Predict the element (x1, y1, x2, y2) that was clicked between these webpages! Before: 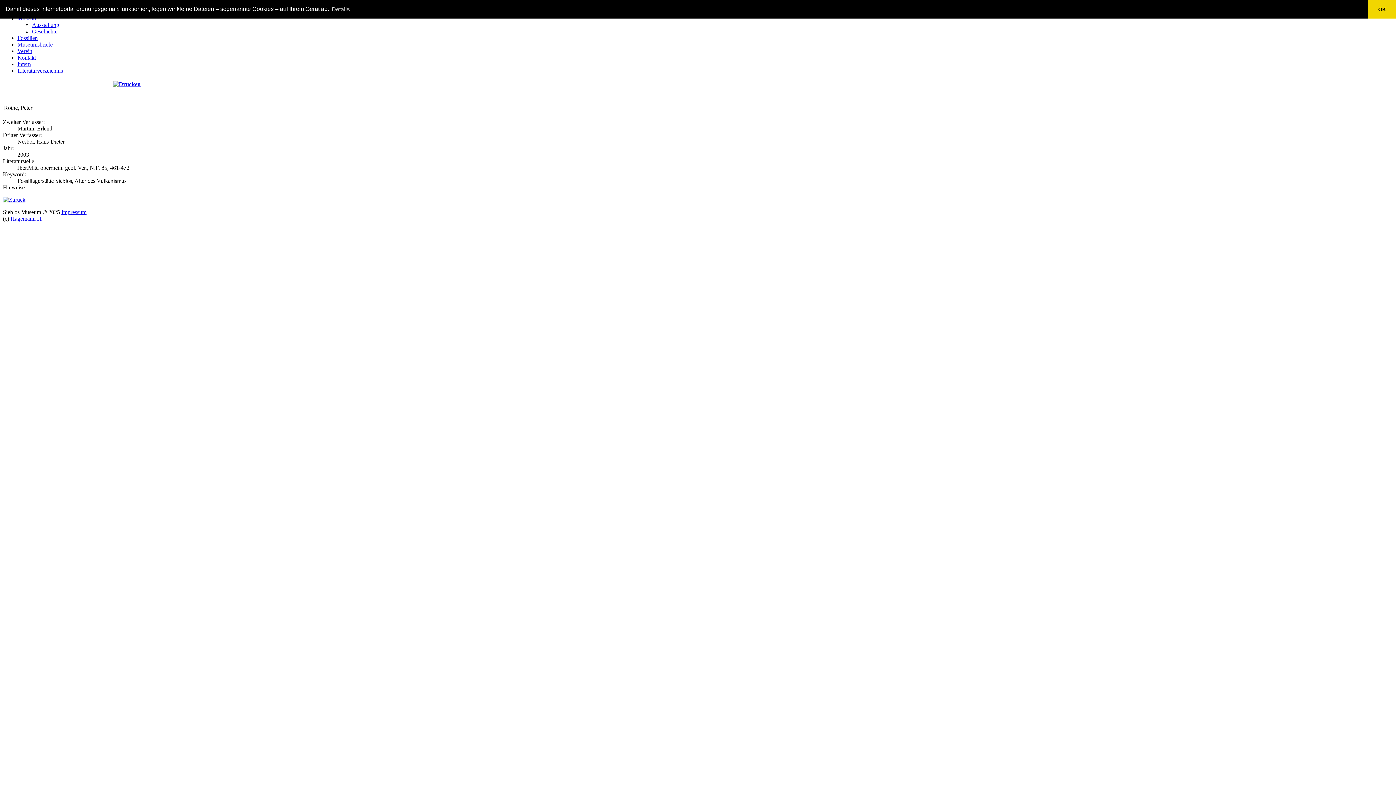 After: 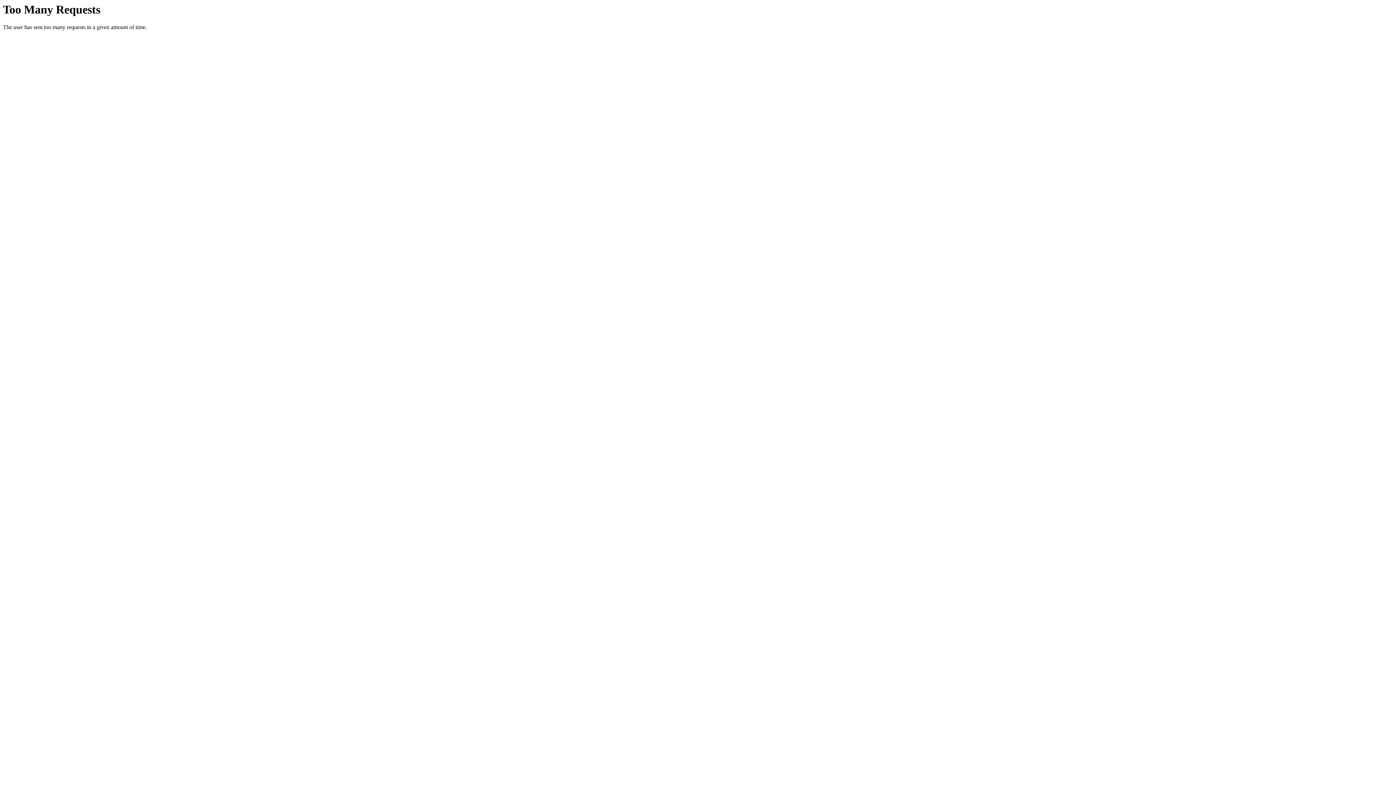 Action: label: Museumsbriefe bbox: (17, 41, 52, 47)